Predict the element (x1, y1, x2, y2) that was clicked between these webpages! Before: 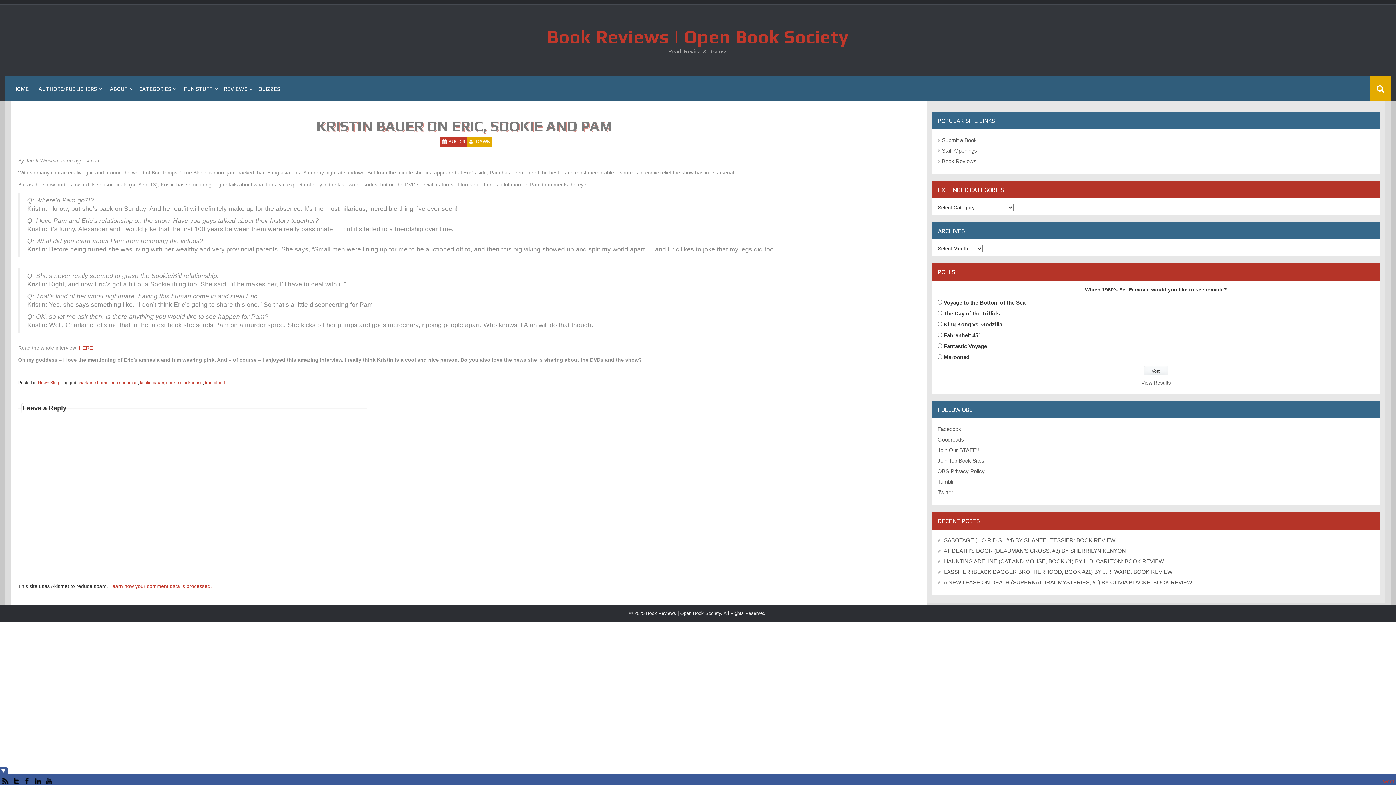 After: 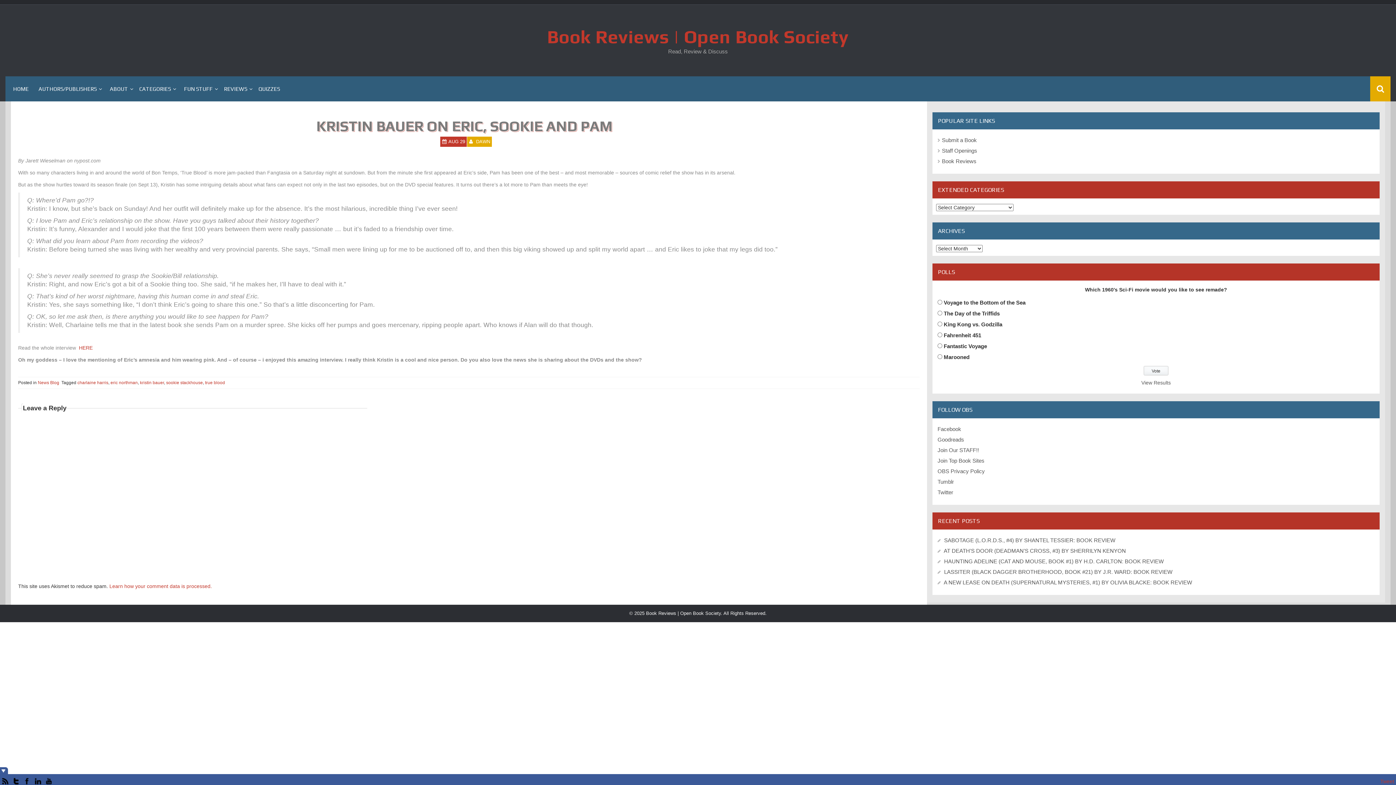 Action: bbox: (78, 345, 92, 350) label: HERE